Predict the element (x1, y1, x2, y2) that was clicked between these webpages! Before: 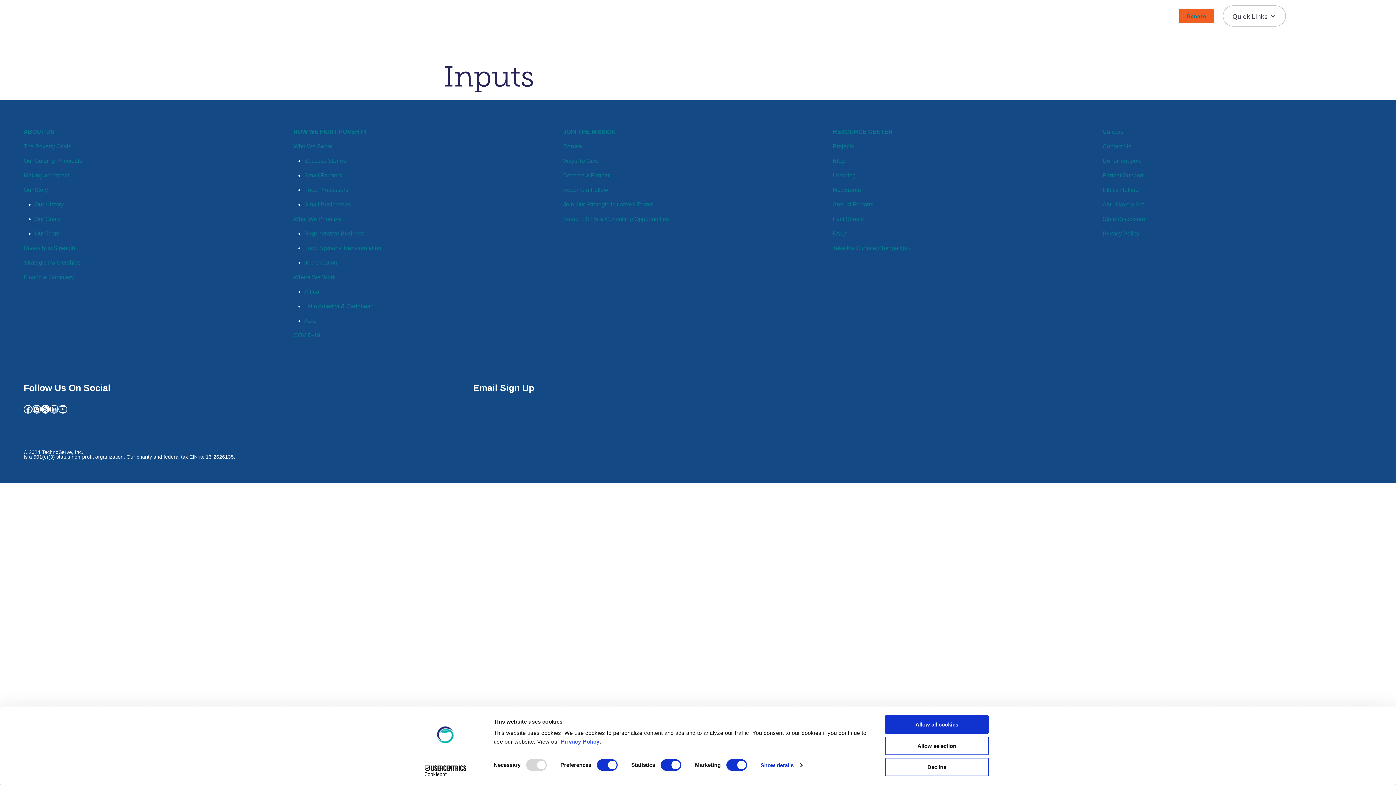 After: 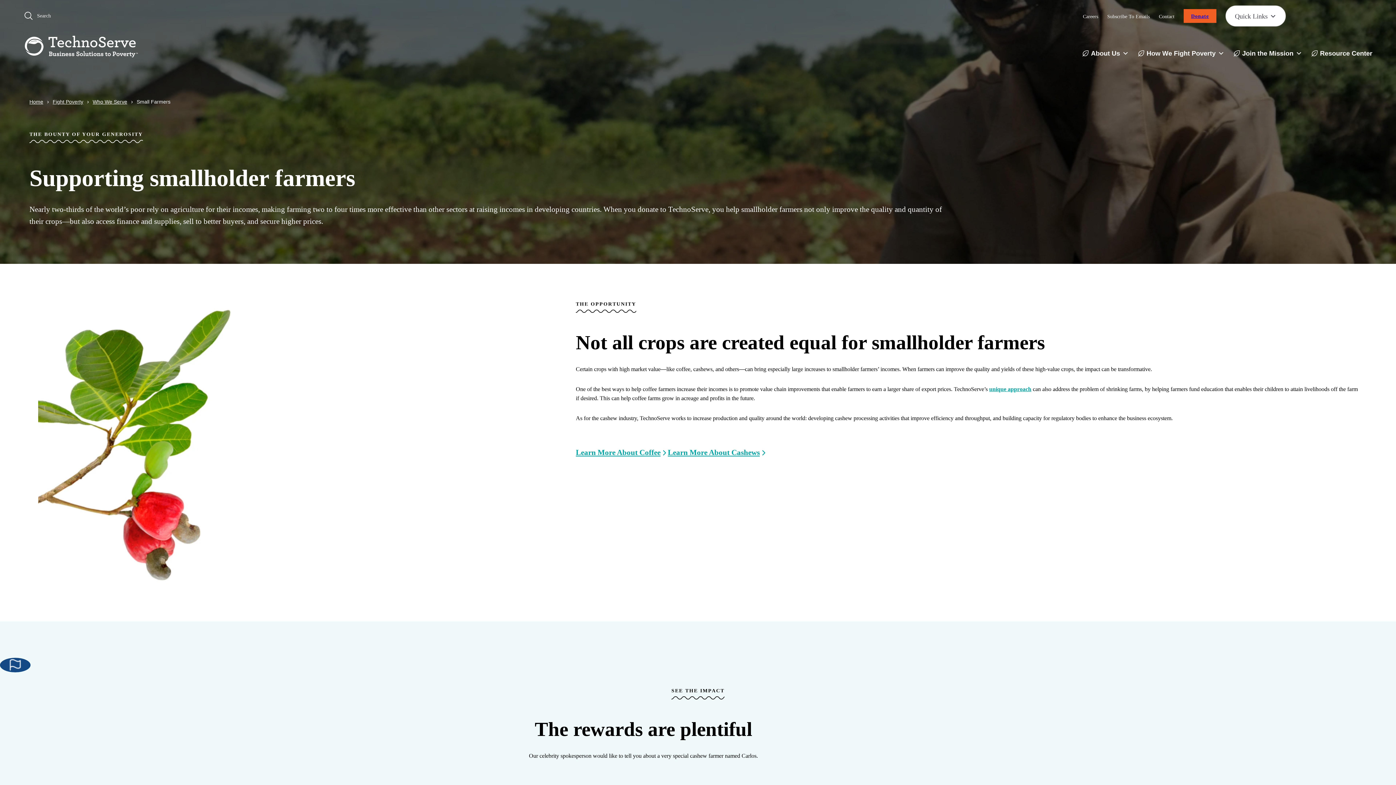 Action: label: Small Farmers bbox: (304, 172, 342, 178)